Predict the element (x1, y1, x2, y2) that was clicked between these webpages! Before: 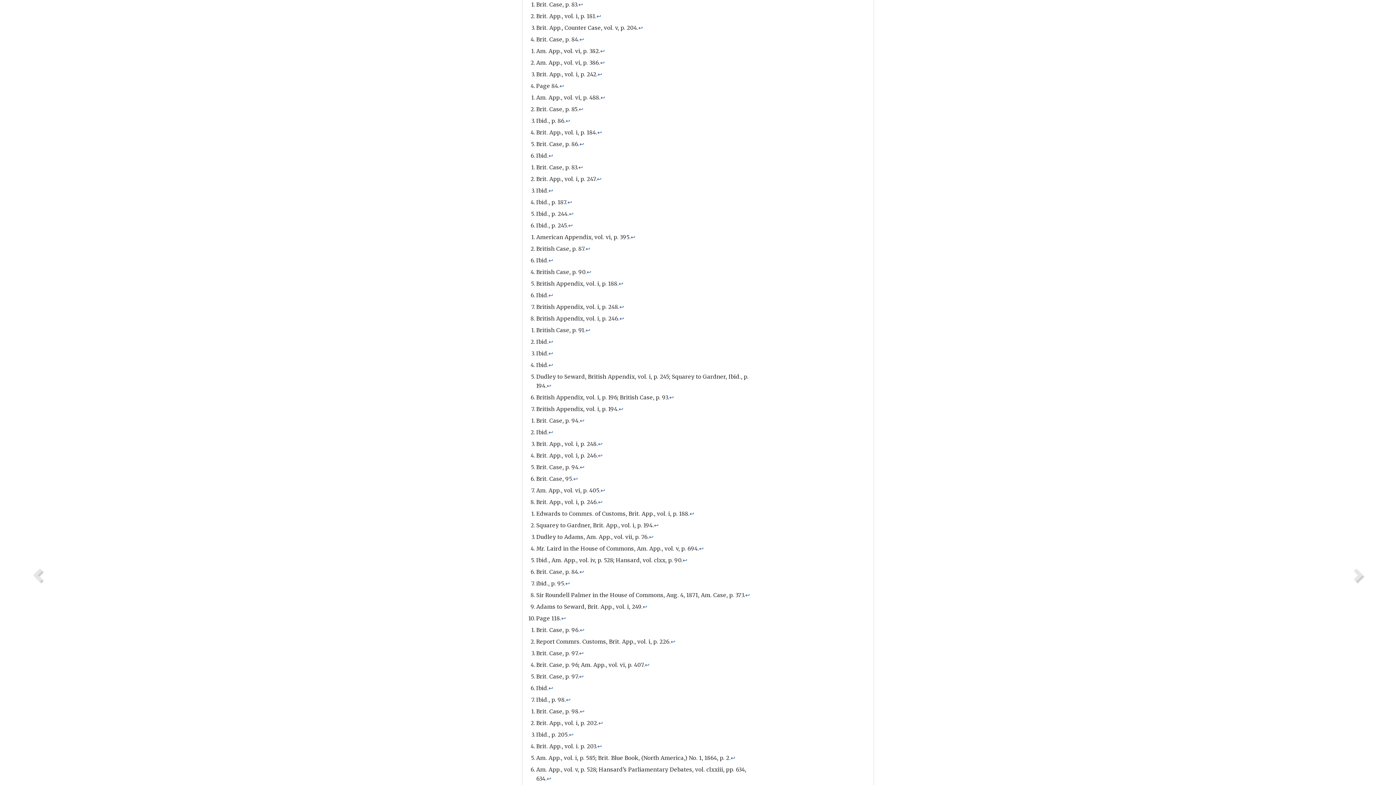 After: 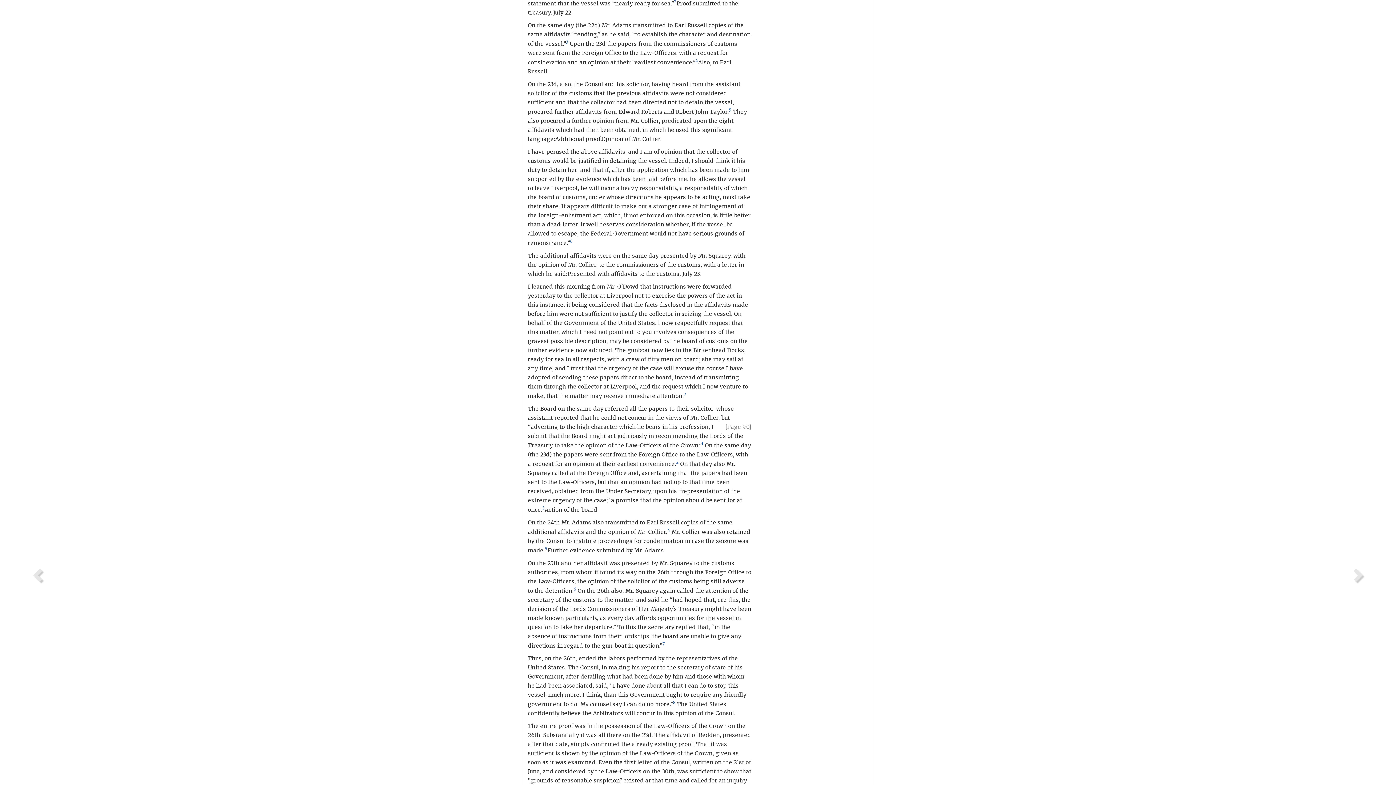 Action: label: ↩ bbox: (548, 338, 553, 345)